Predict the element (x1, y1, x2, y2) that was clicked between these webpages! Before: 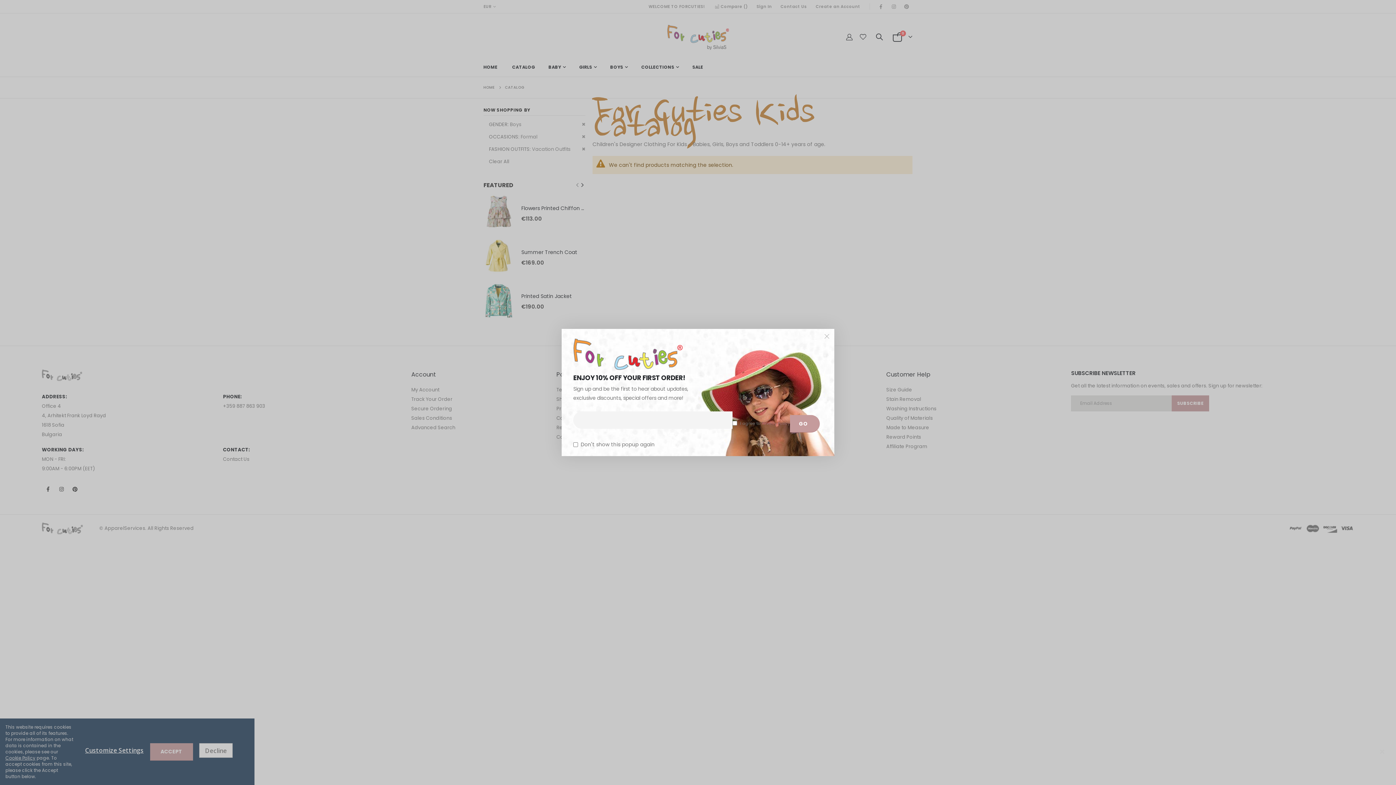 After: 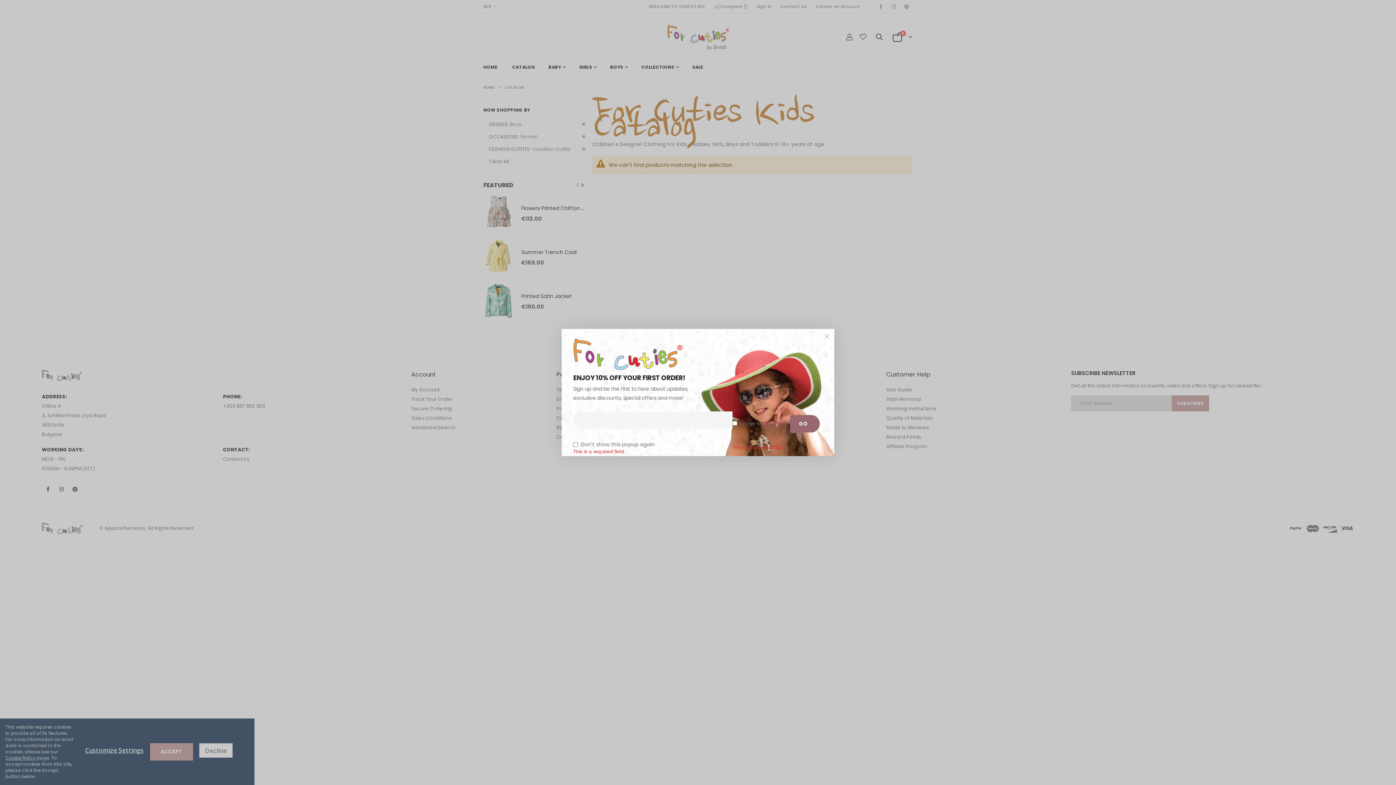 Action: bbox: (790, 415, 820, 432) label: GO